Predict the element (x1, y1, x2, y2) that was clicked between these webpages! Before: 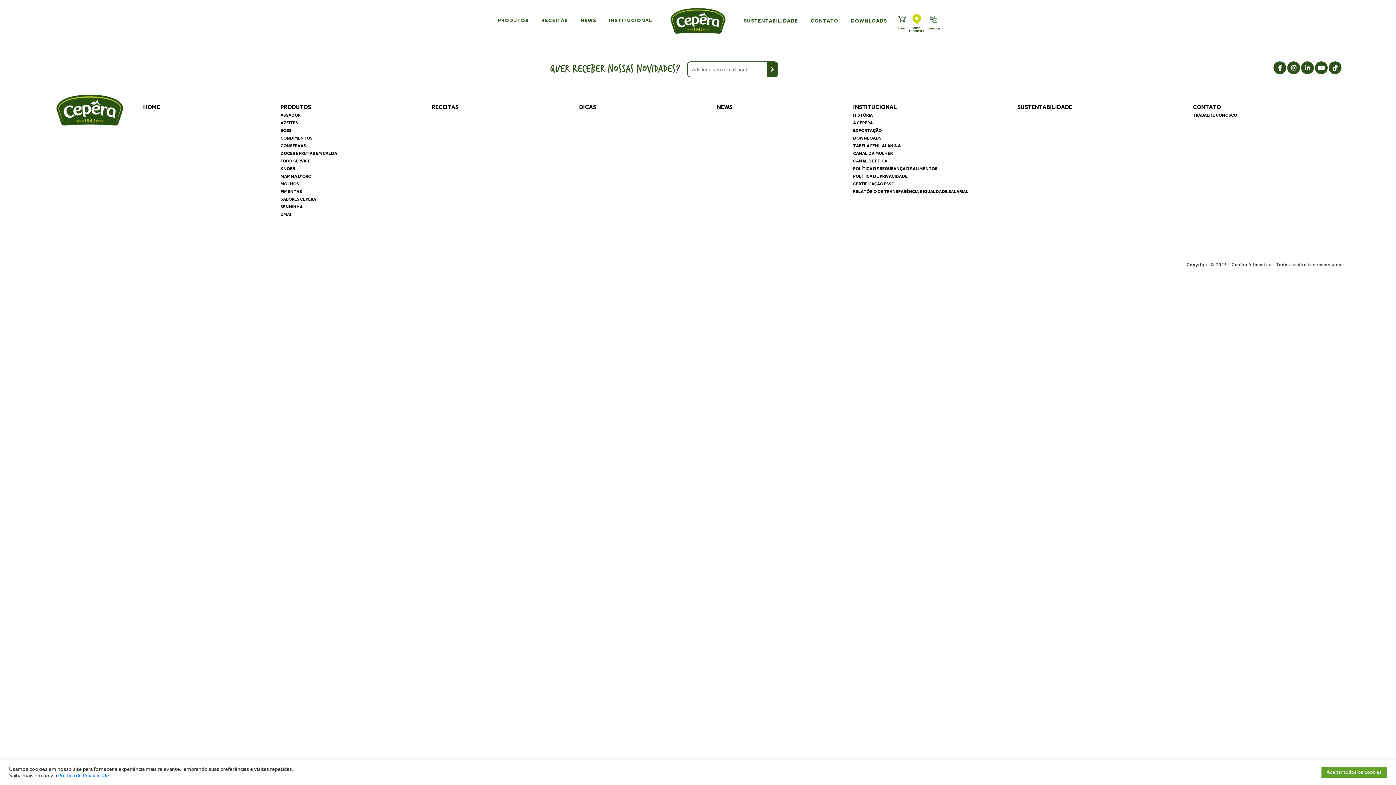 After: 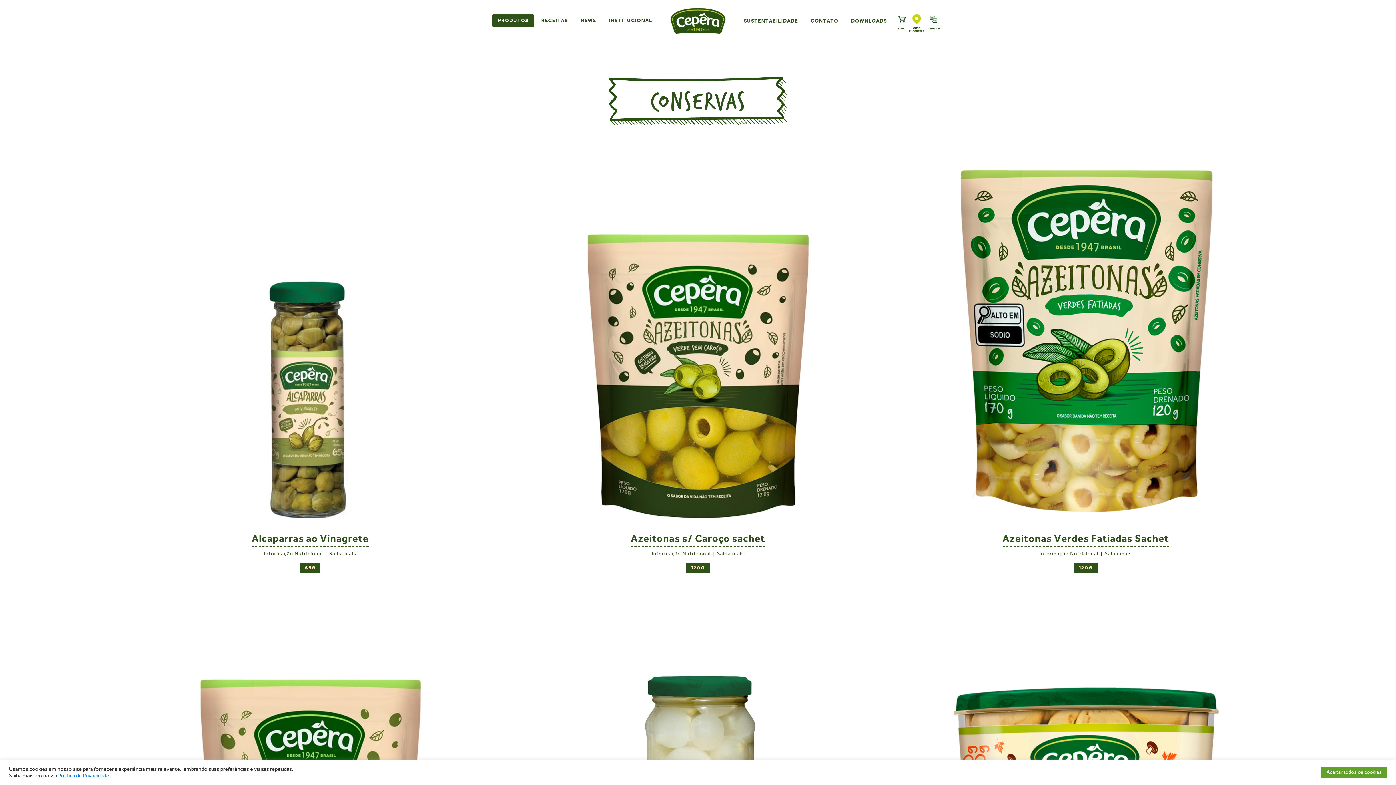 Action: bbox: (280, 143, 306, 148) label: CONSERVAS